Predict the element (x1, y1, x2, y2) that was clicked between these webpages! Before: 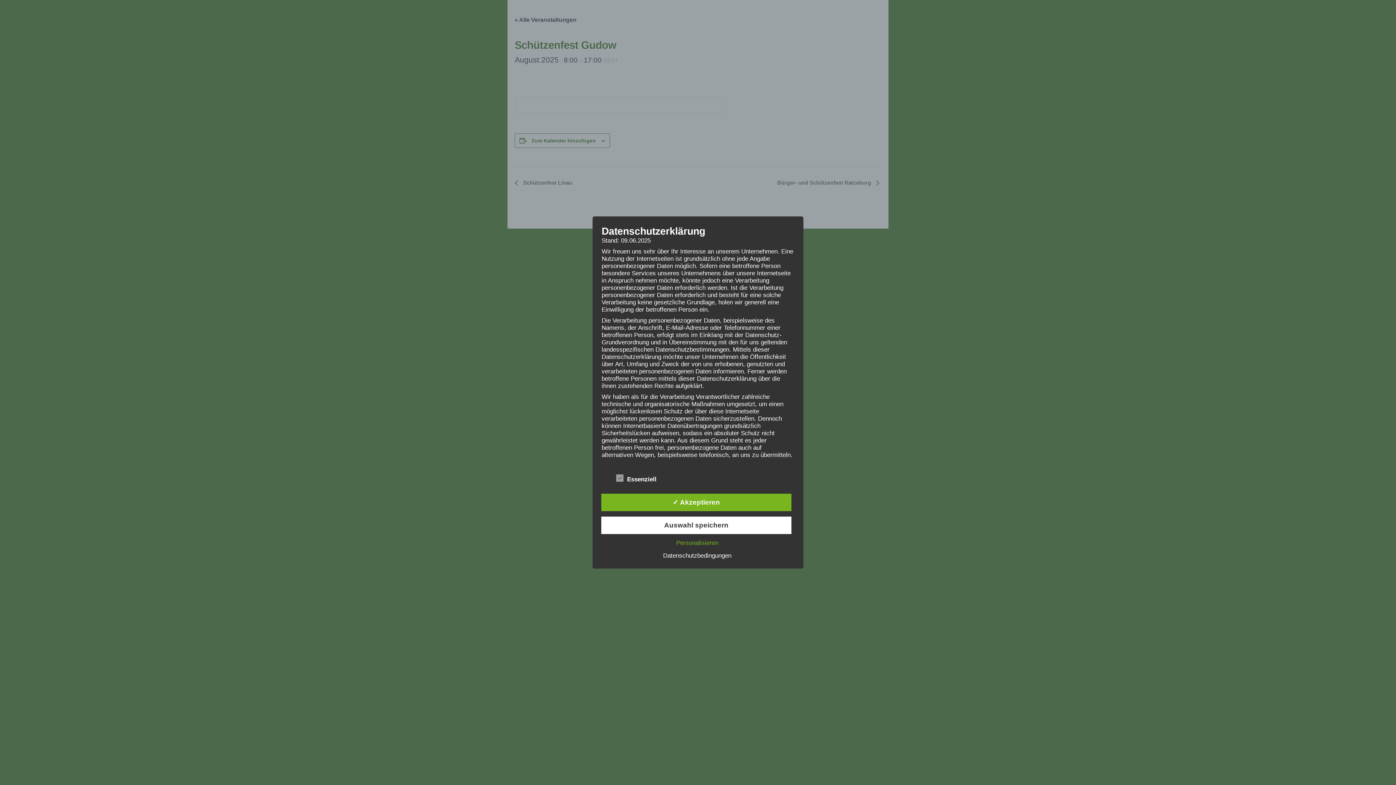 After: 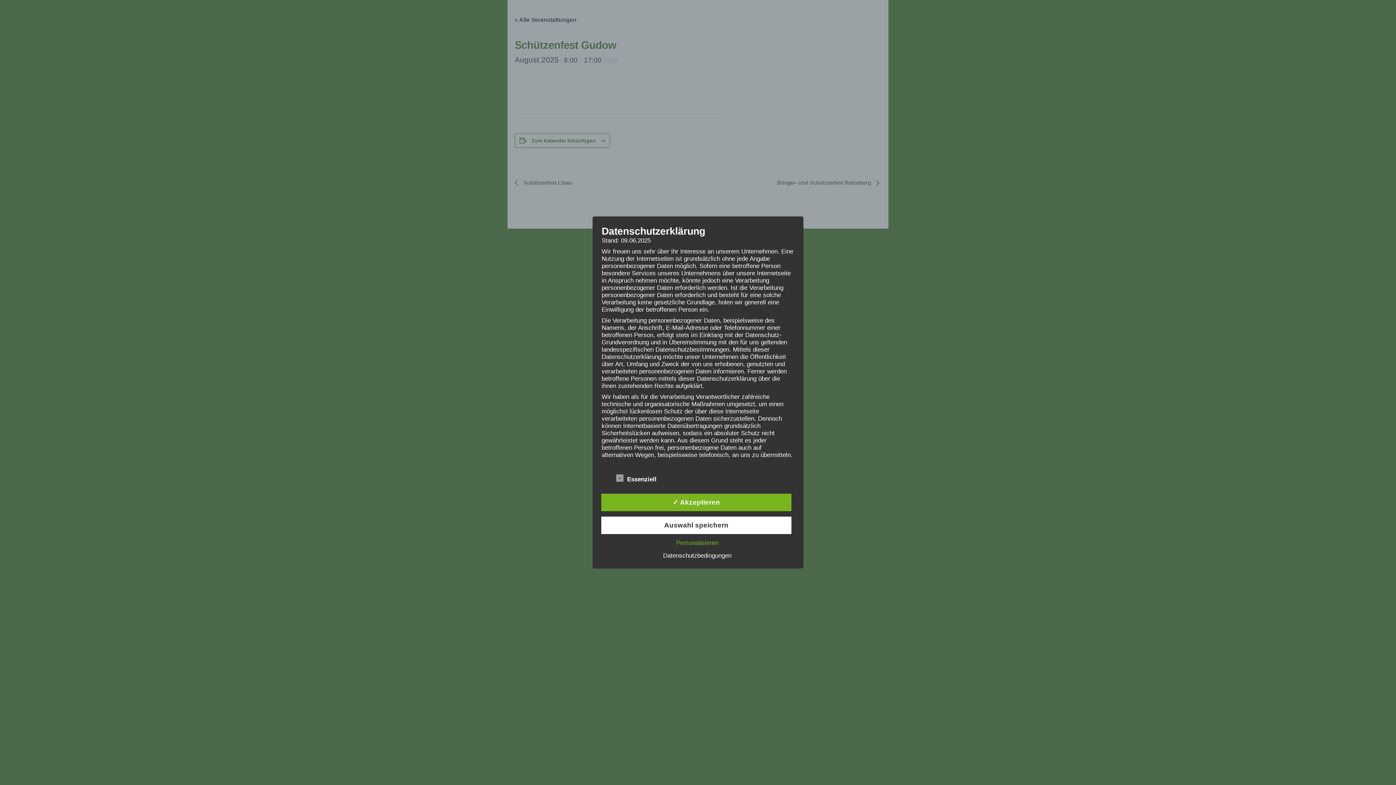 Action: bbox: (659, 552, 735, 559) label: Datenschutzbedingungen